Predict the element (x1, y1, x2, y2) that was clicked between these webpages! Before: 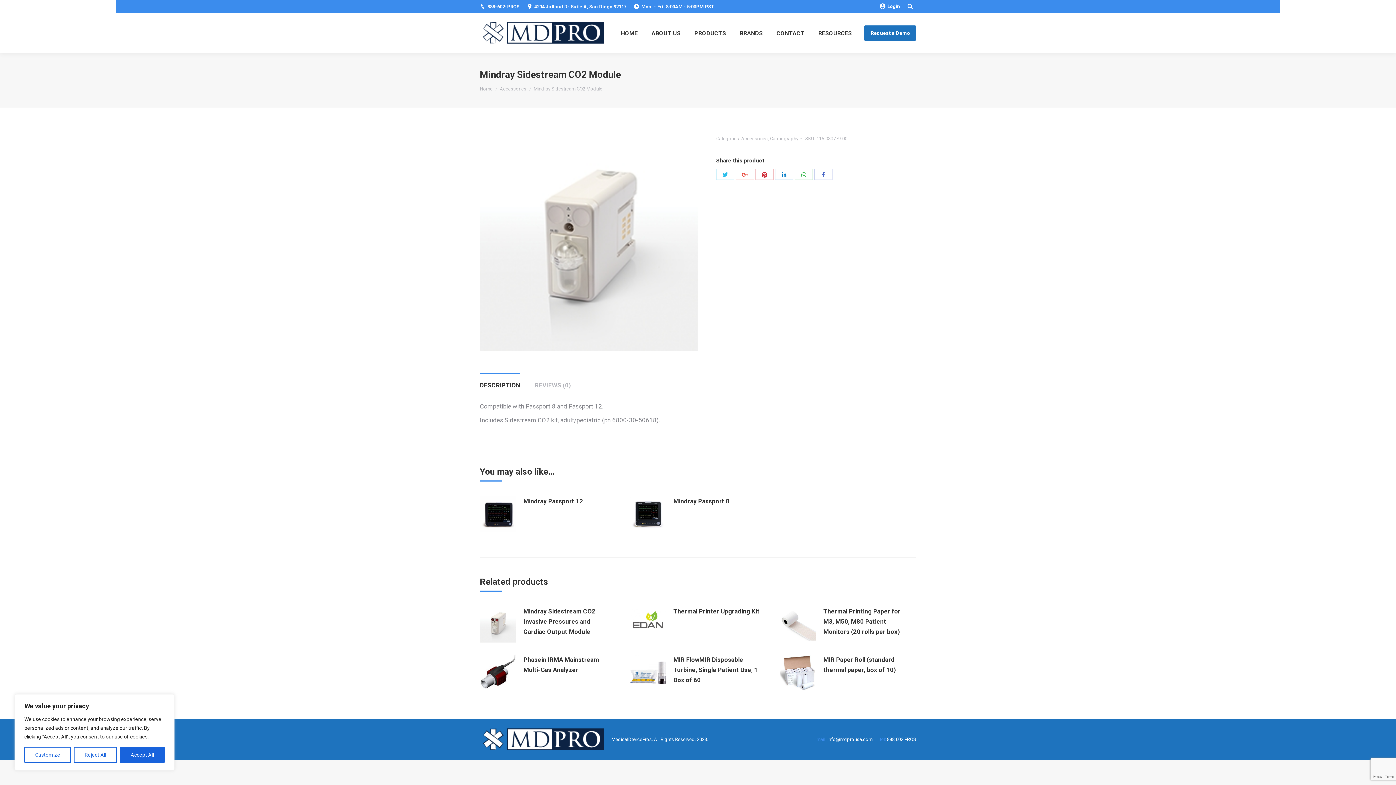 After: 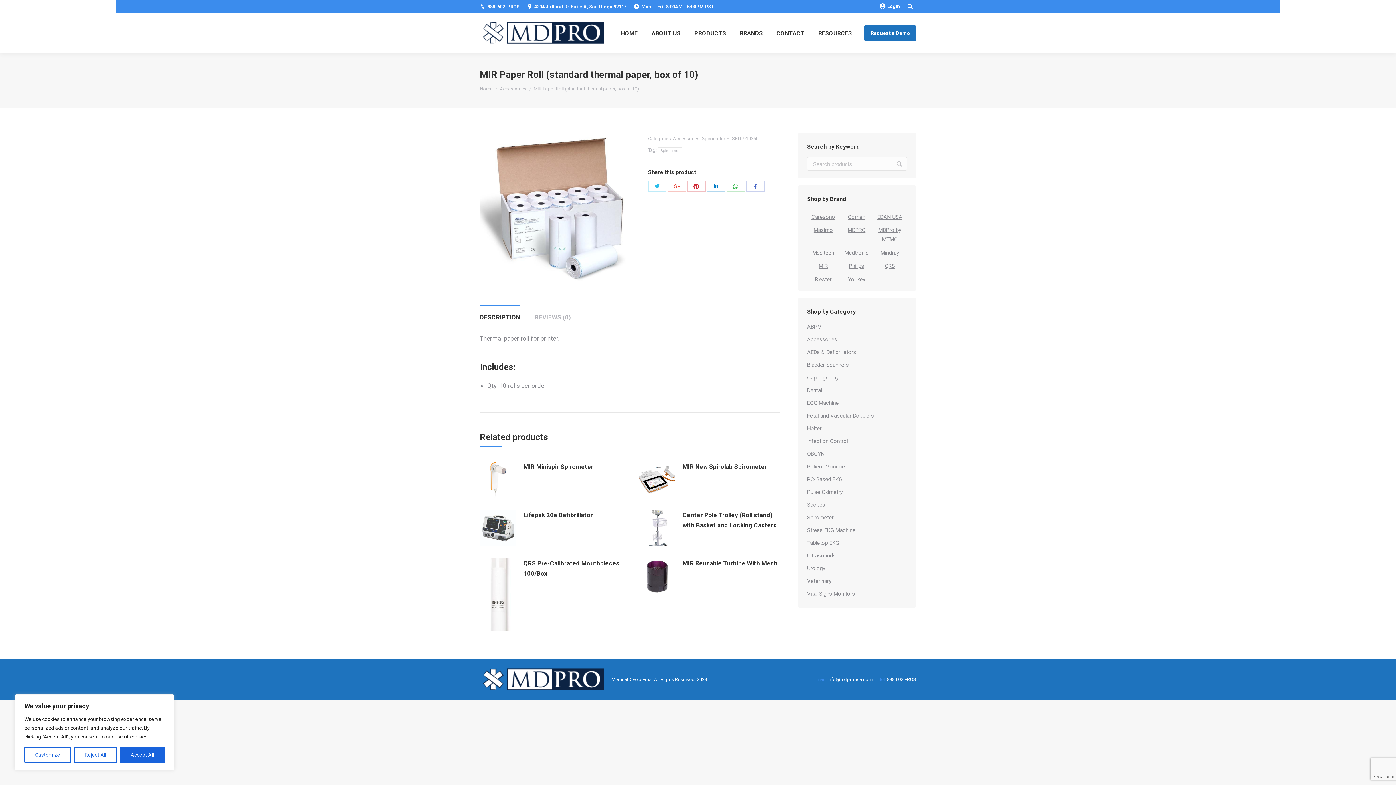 Action: bbox: (823, 654, 911, 675) label: MIR Paper Roll (standard thermal paper, box of 10)